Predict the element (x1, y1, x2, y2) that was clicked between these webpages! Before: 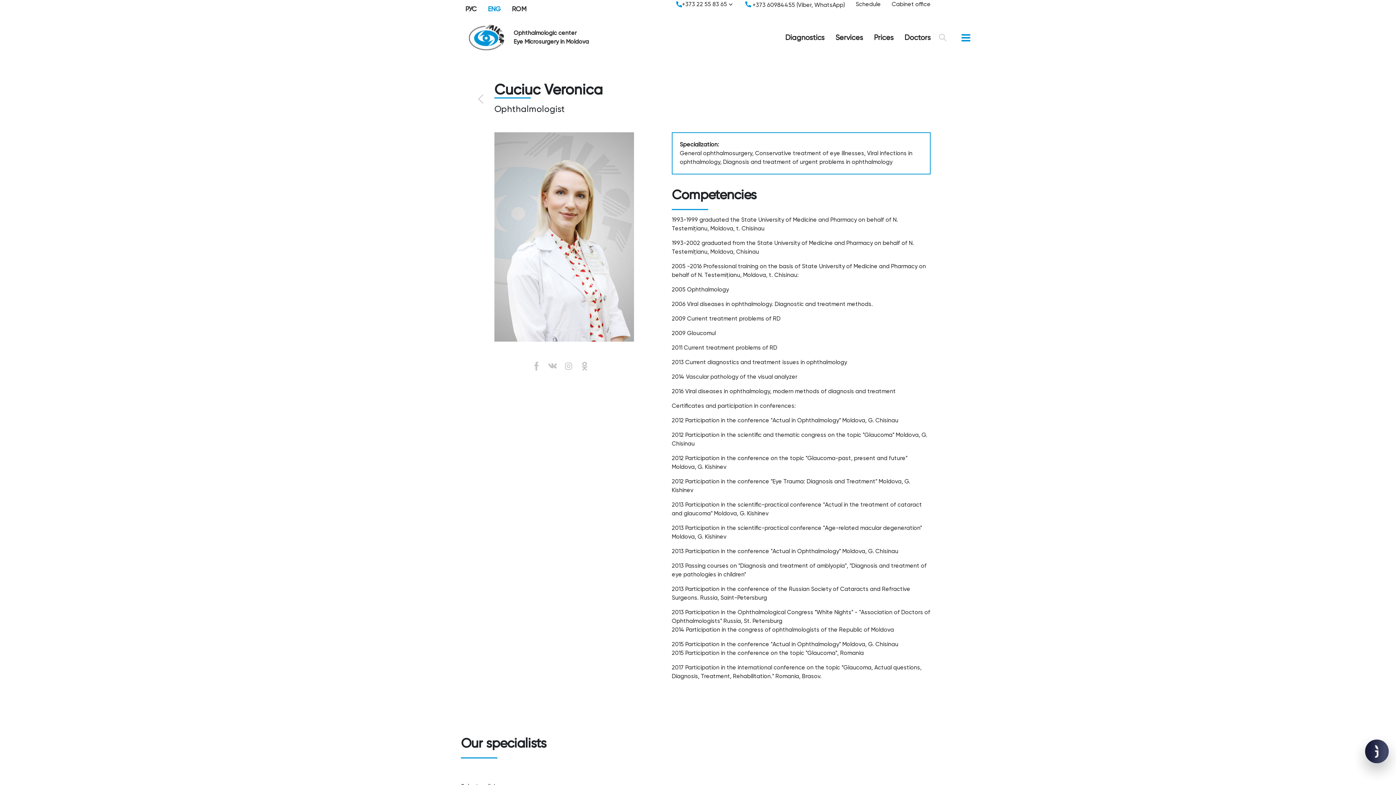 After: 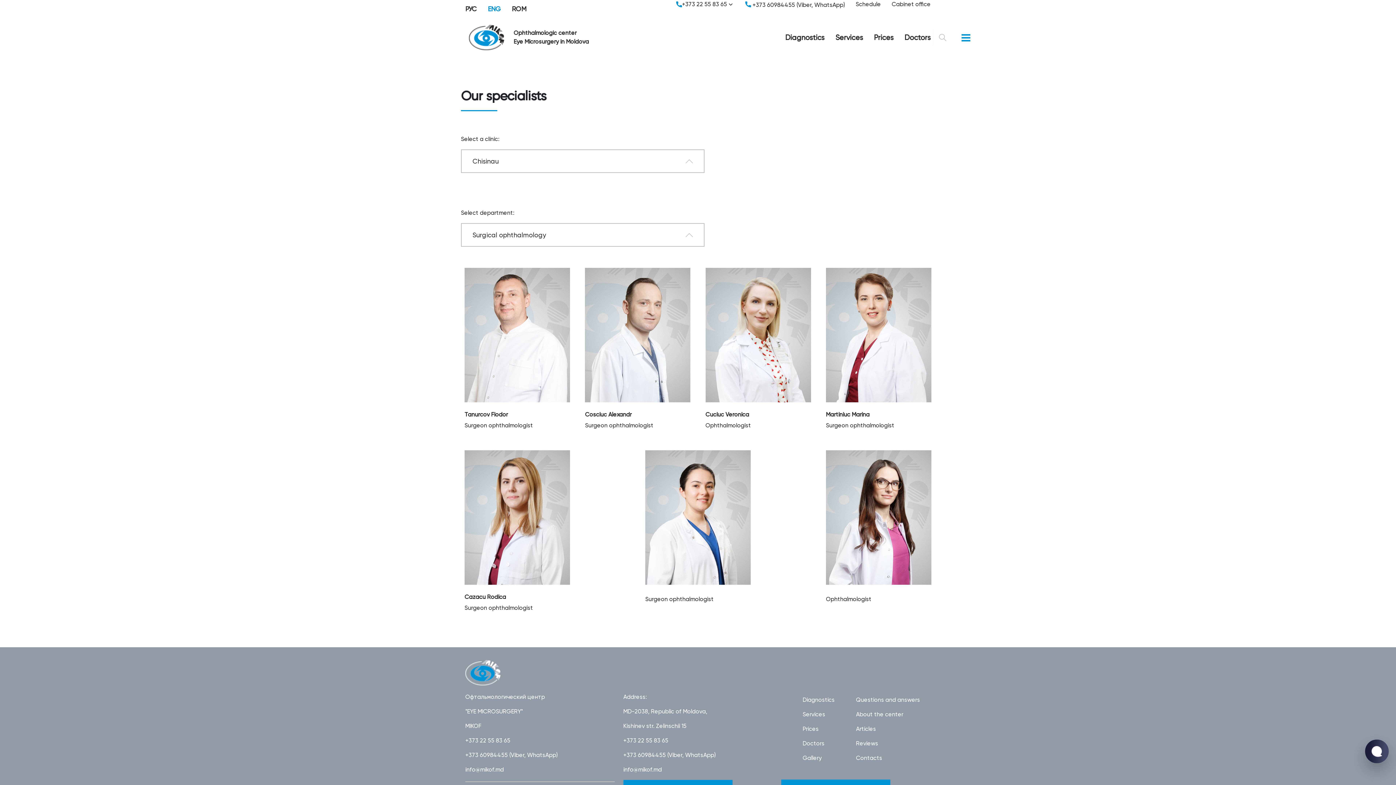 Action: bbox: (904, 32, 930, 42) label: Doctors